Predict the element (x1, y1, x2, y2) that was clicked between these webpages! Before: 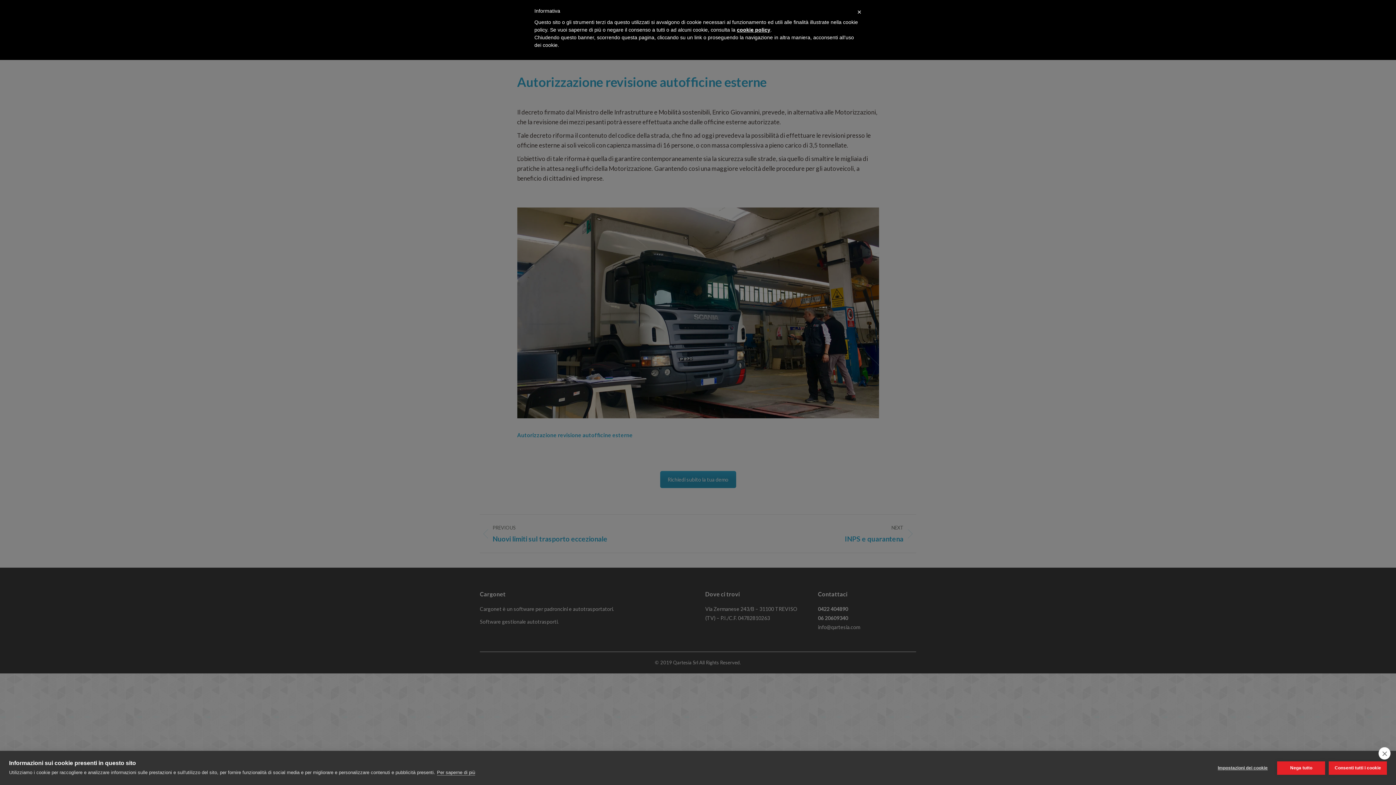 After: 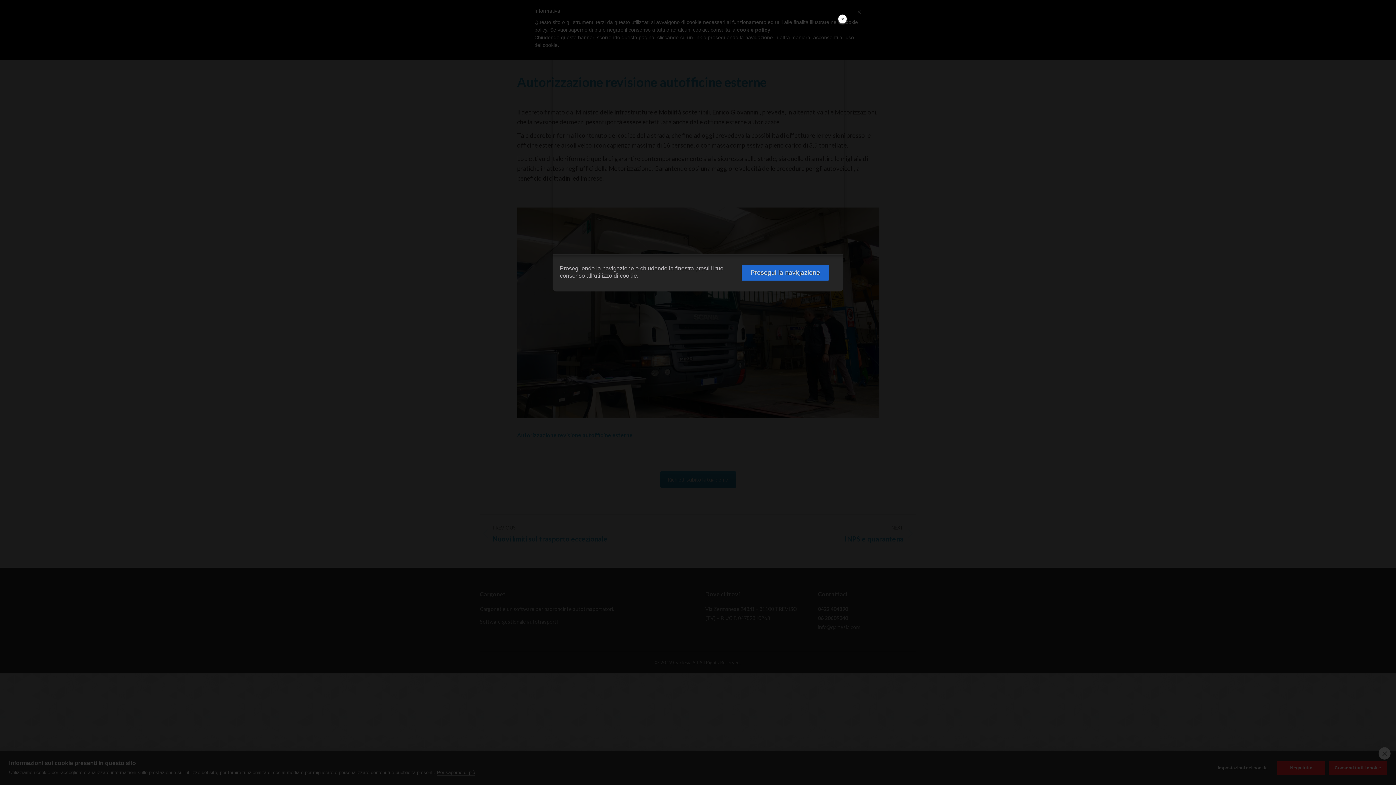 Action: bbox: (737, 26, 770, 32) label: cookie policy